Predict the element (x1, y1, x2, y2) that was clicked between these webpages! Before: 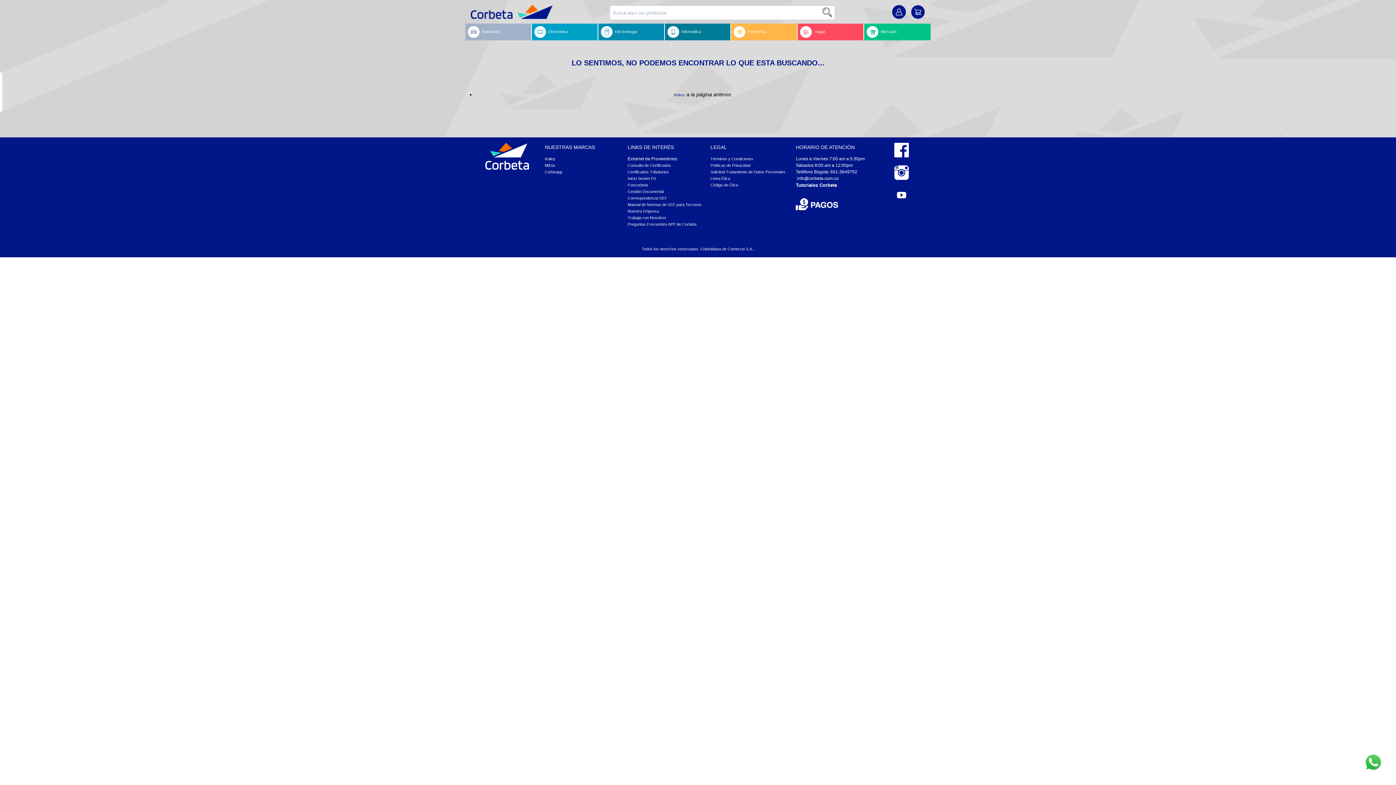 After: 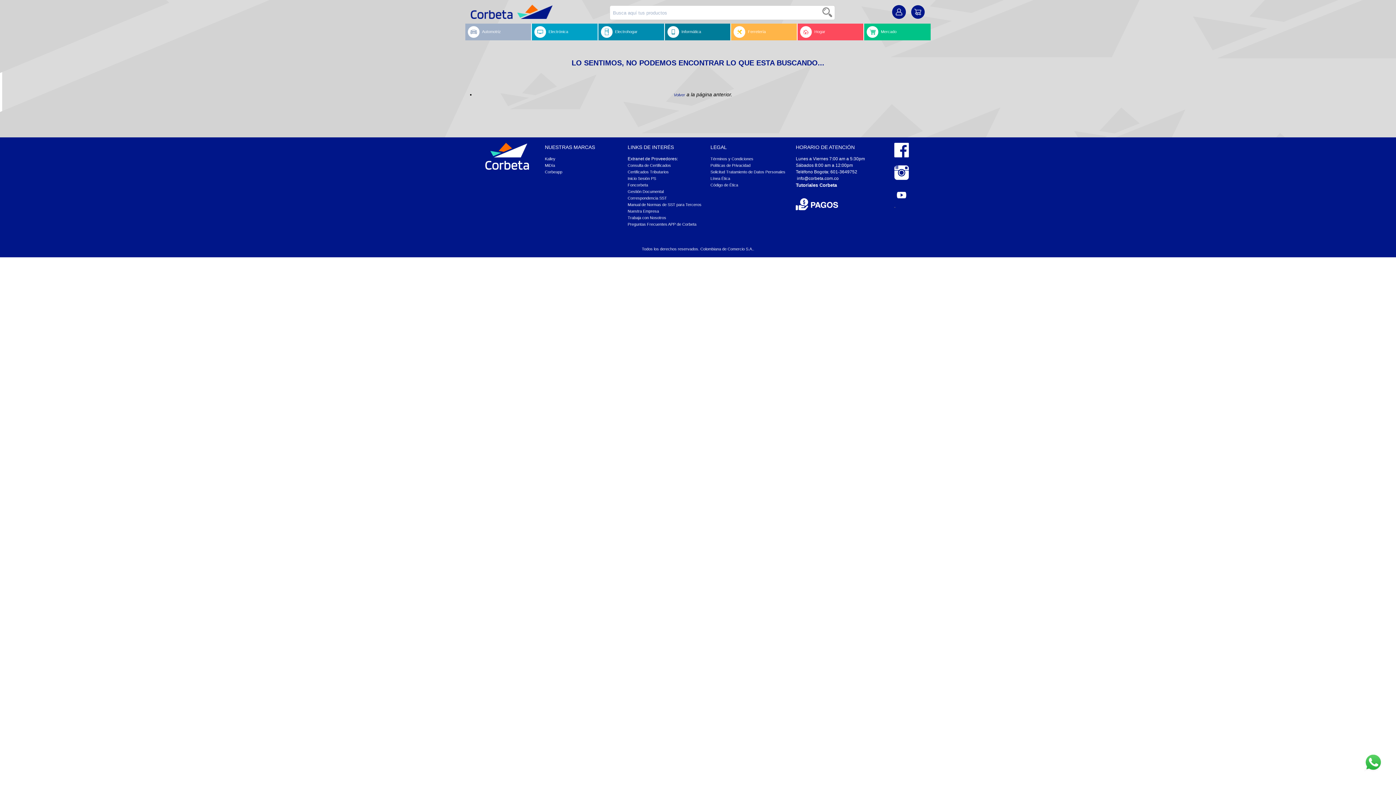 Action: bbox: (894, 188, 909, 208) label:  